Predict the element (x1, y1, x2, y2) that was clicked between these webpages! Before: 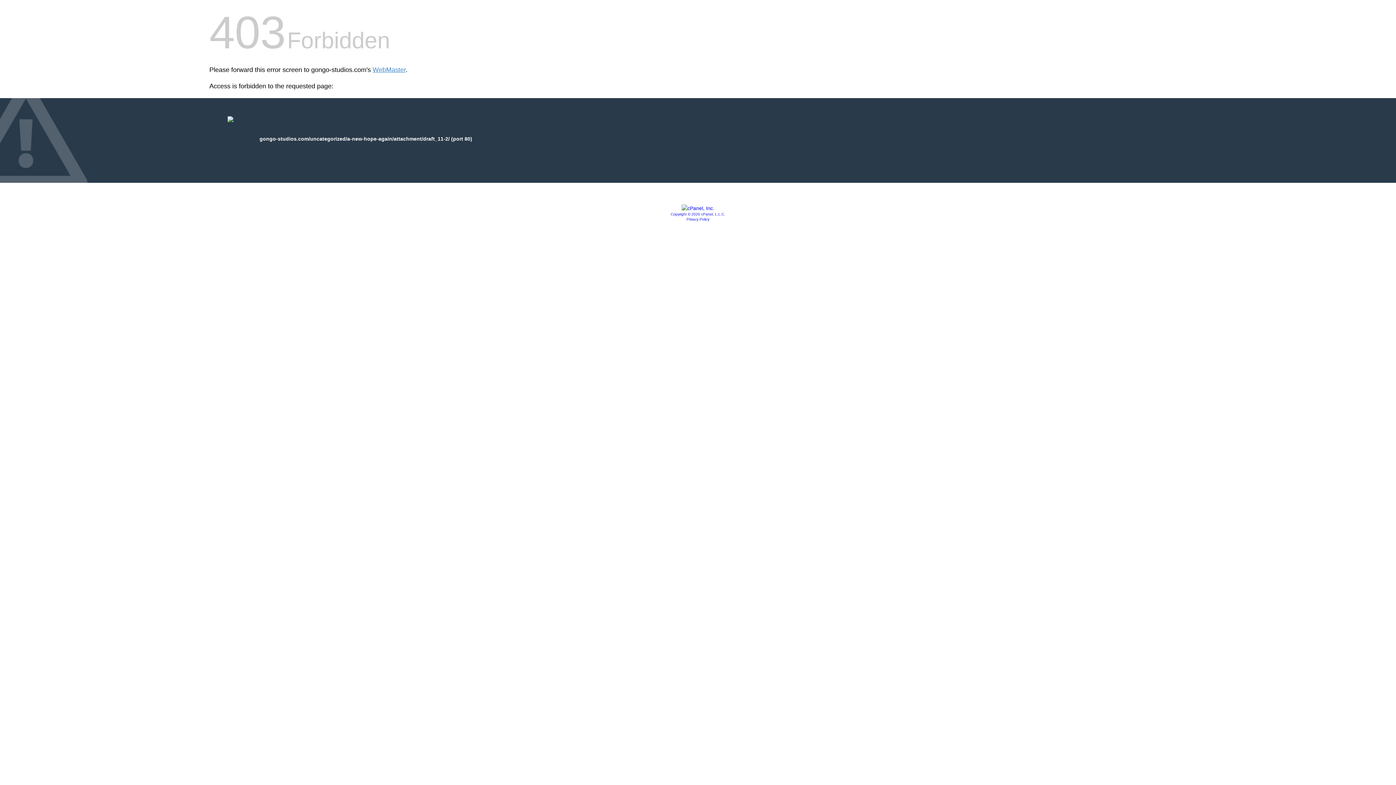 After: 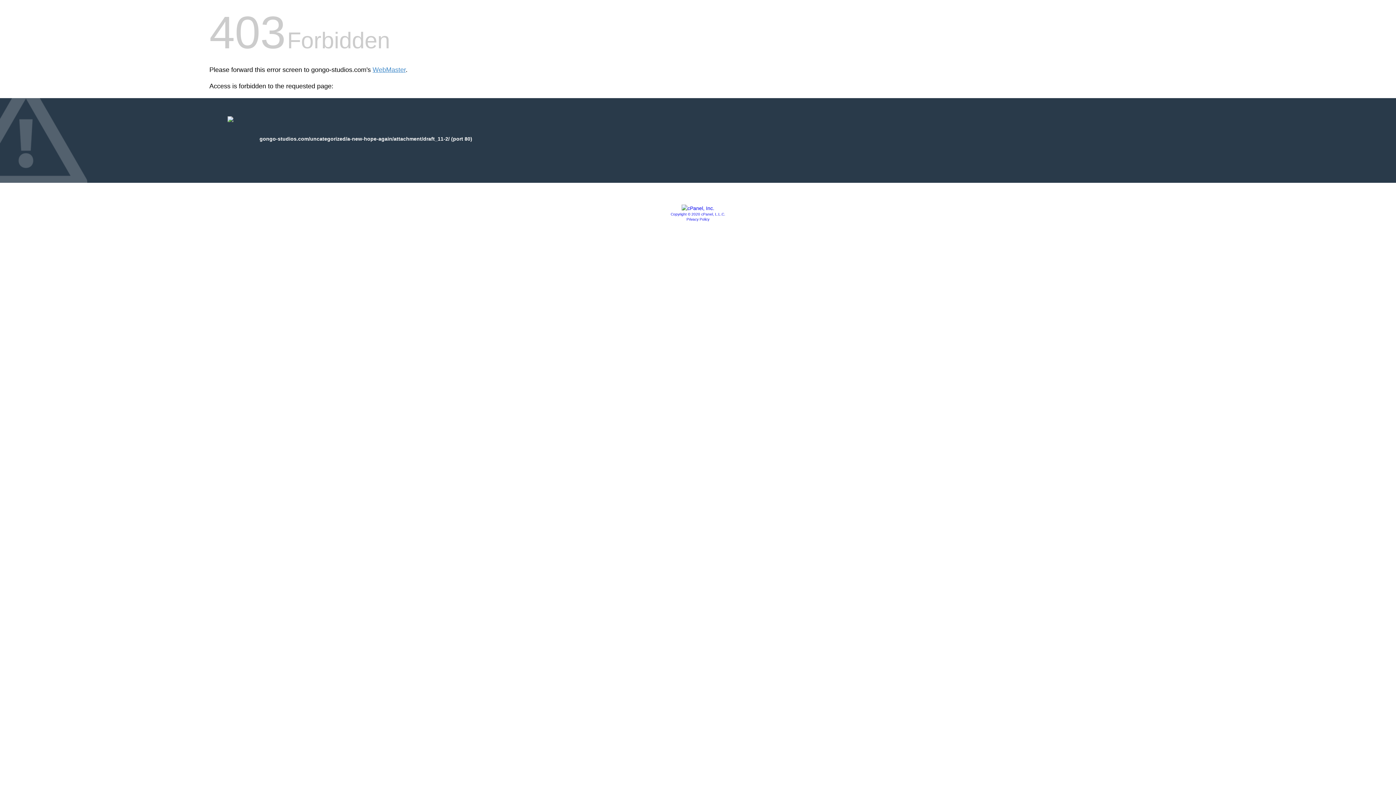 Action: bbox: (681, 205, 714, 211)